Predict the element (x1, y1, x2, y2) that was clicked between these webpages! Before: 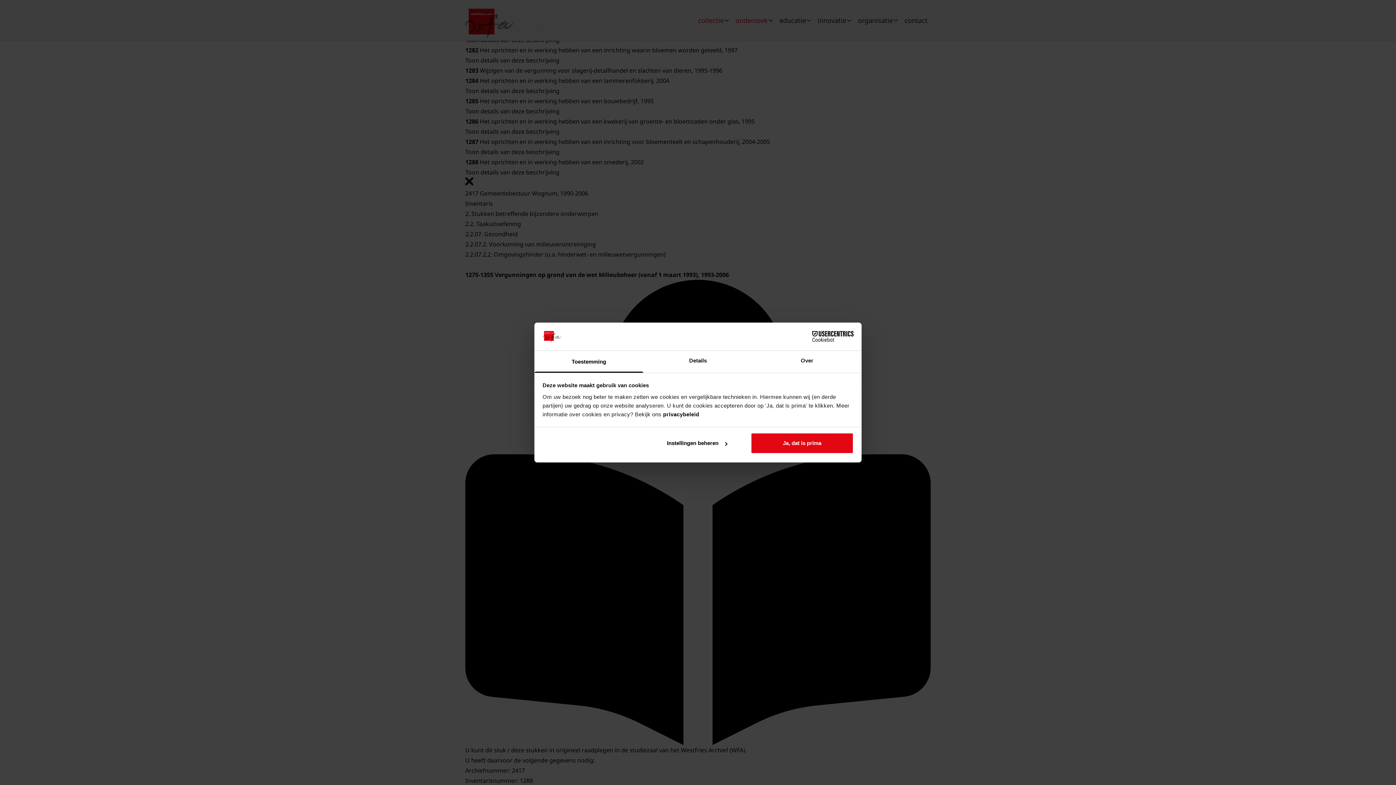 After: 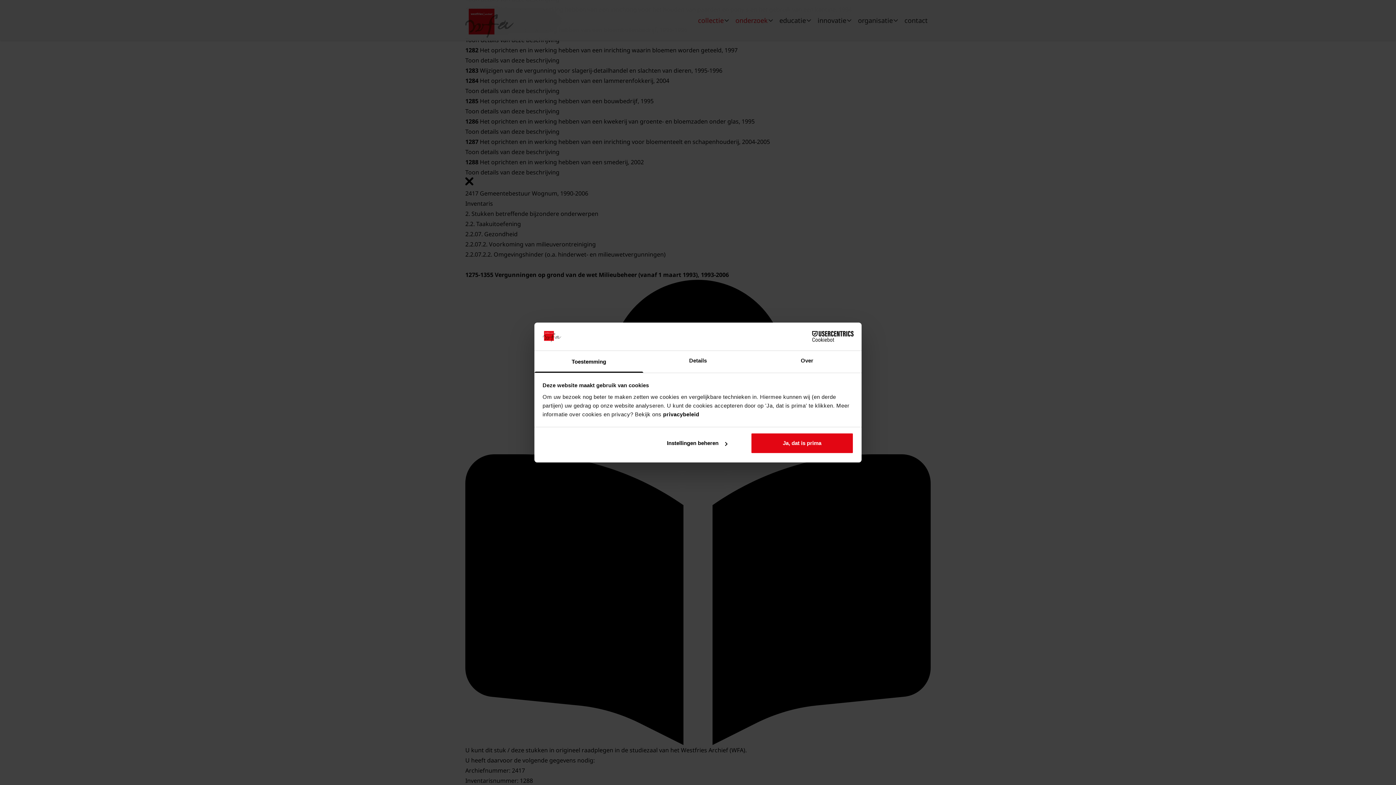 Action: bbox: (534, 351, 643, 372) label: Toestemming